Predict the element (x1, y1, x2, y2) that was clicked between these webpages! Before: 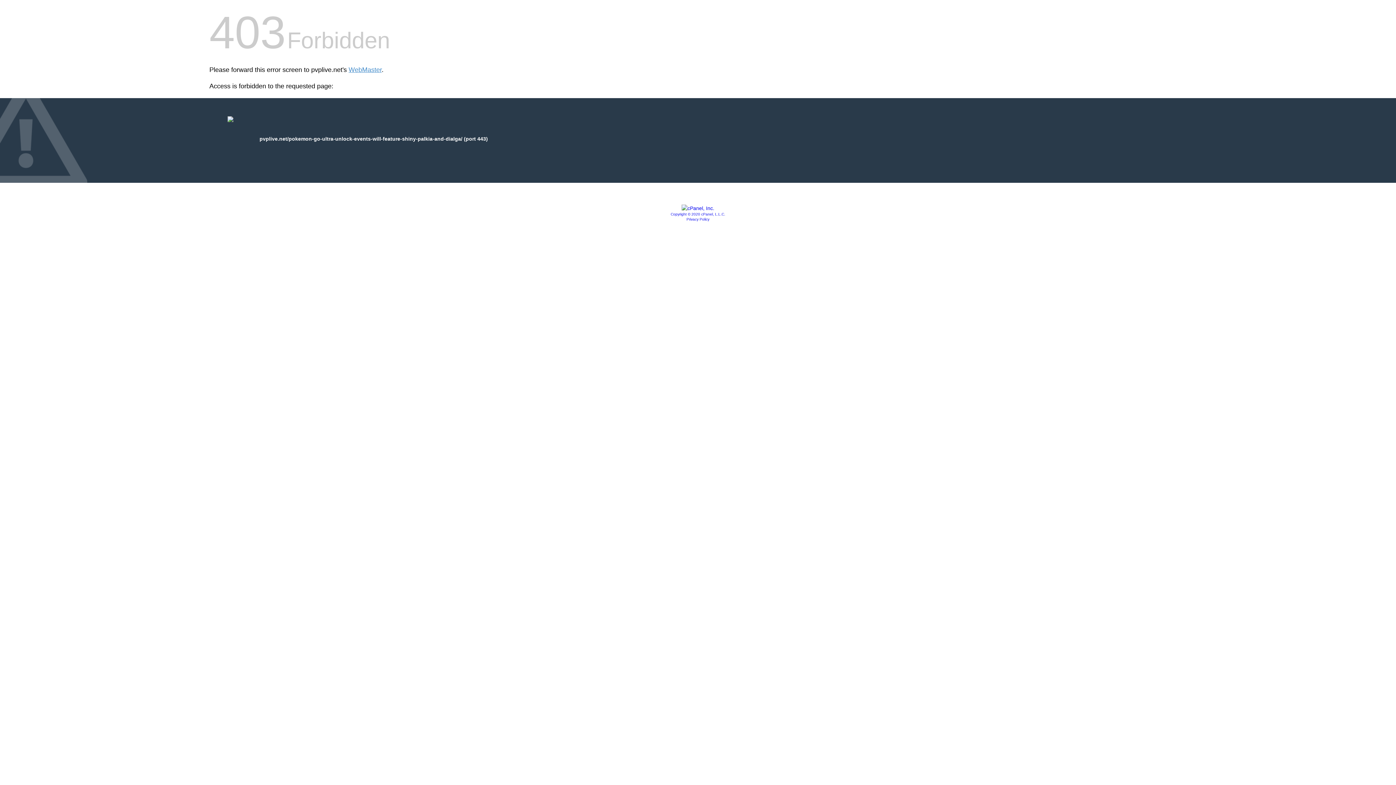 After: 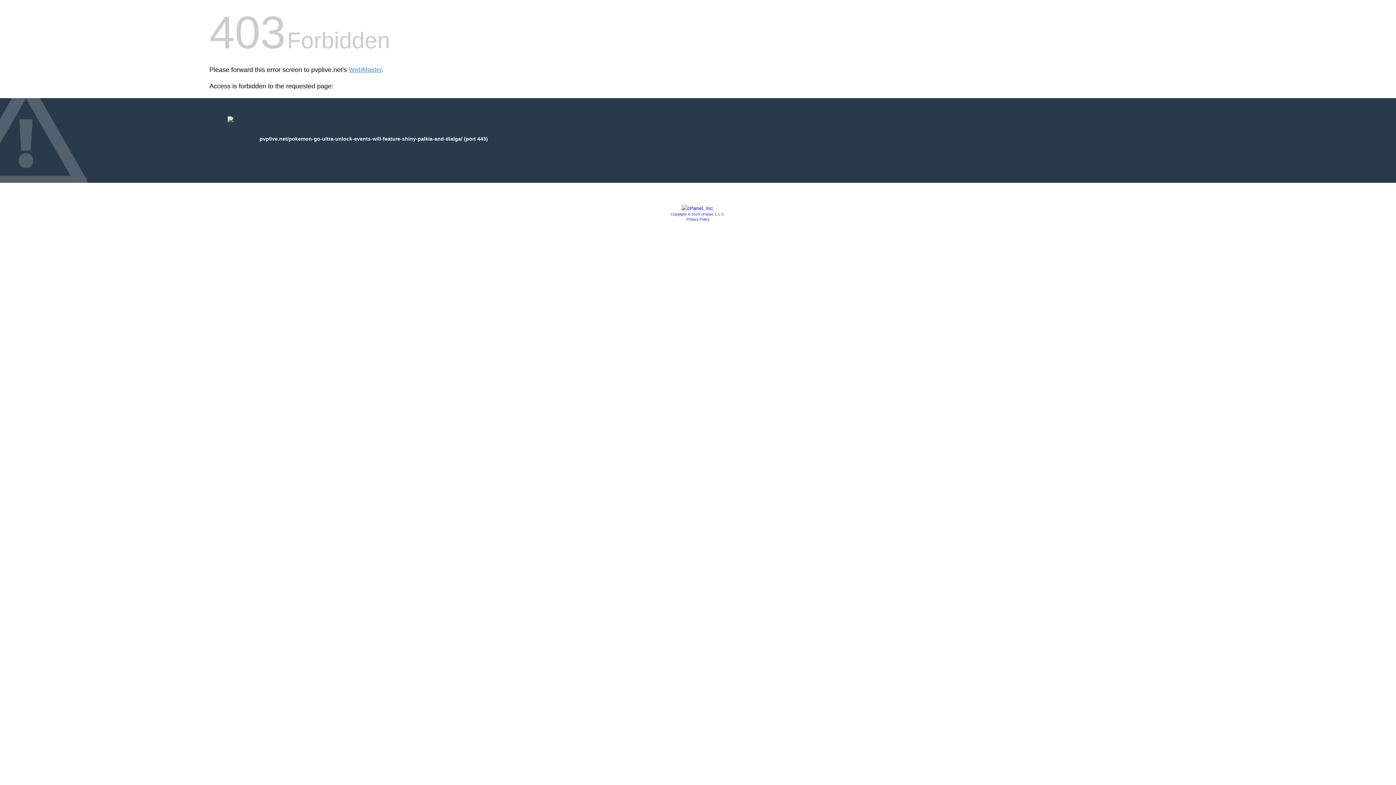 Action: bbox: (686, 217, 709, 221) label: Privacy Policy